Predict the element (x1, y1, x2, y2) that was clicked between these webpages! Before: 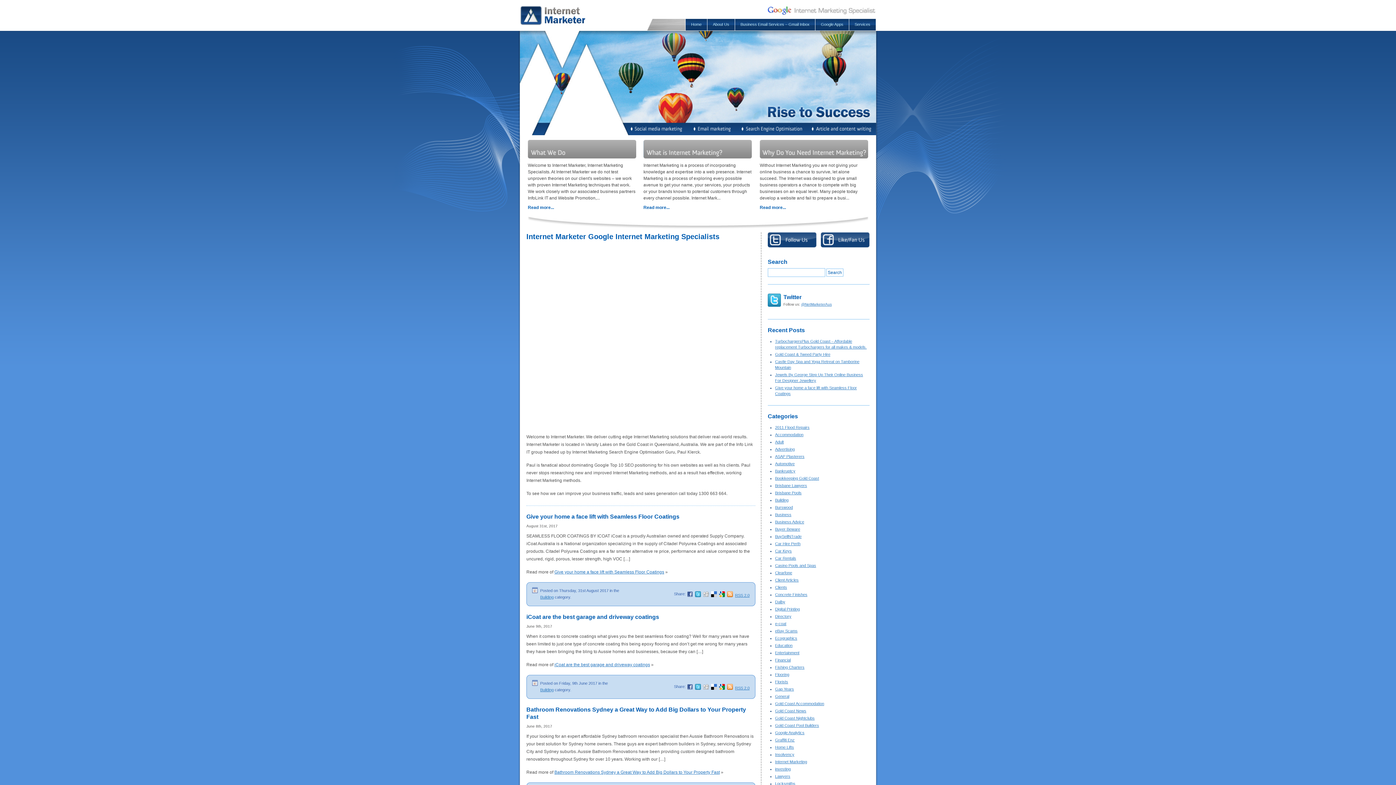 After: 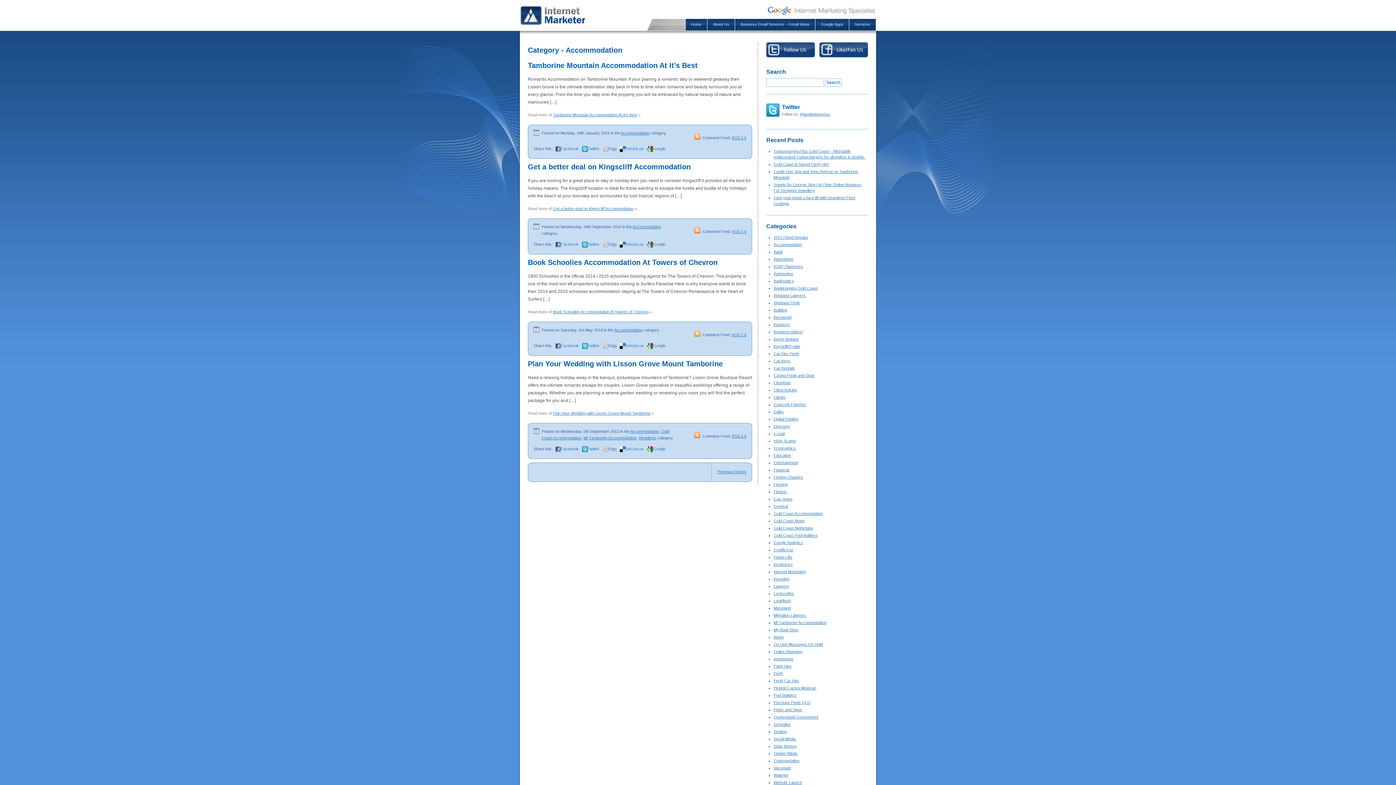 Action: label: Accommodation bbox: (775, 432, 803, 437)